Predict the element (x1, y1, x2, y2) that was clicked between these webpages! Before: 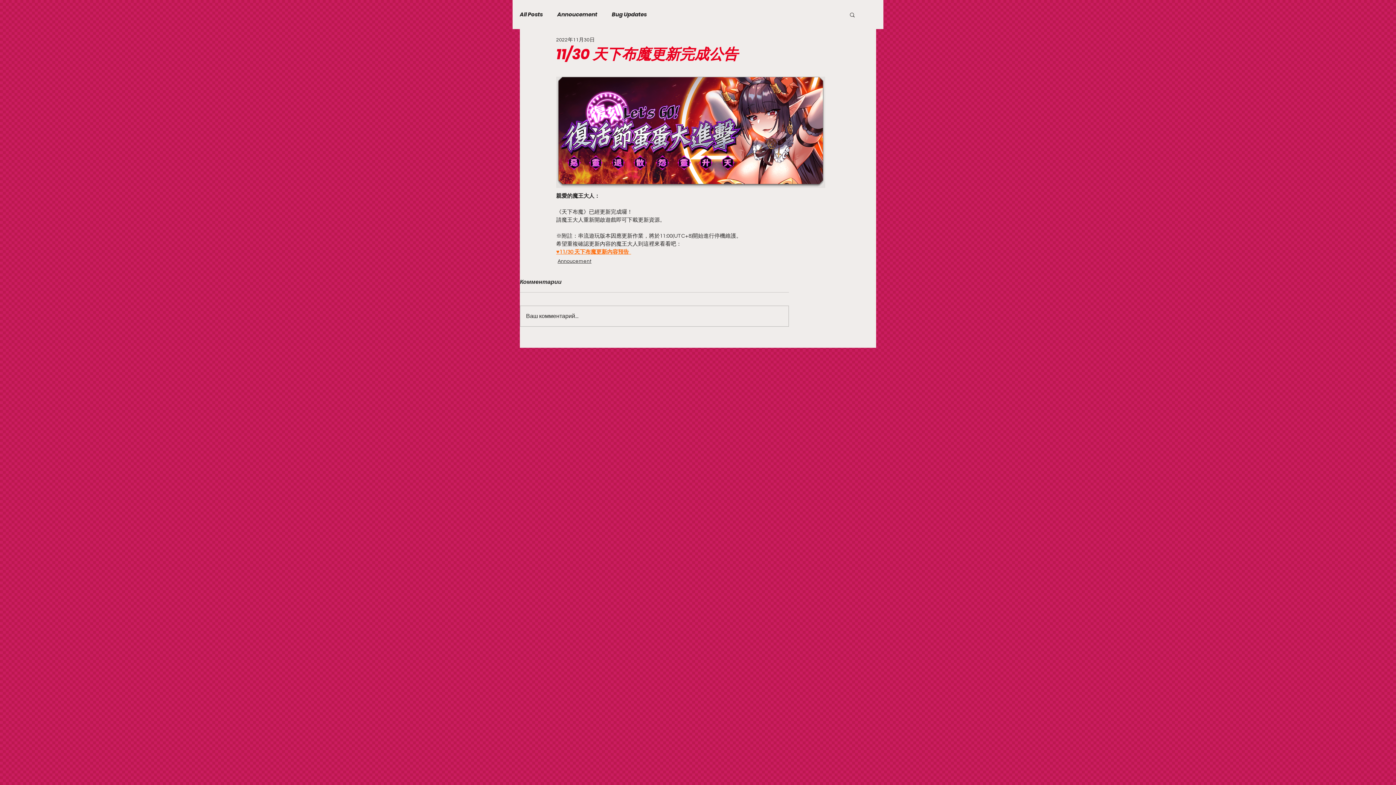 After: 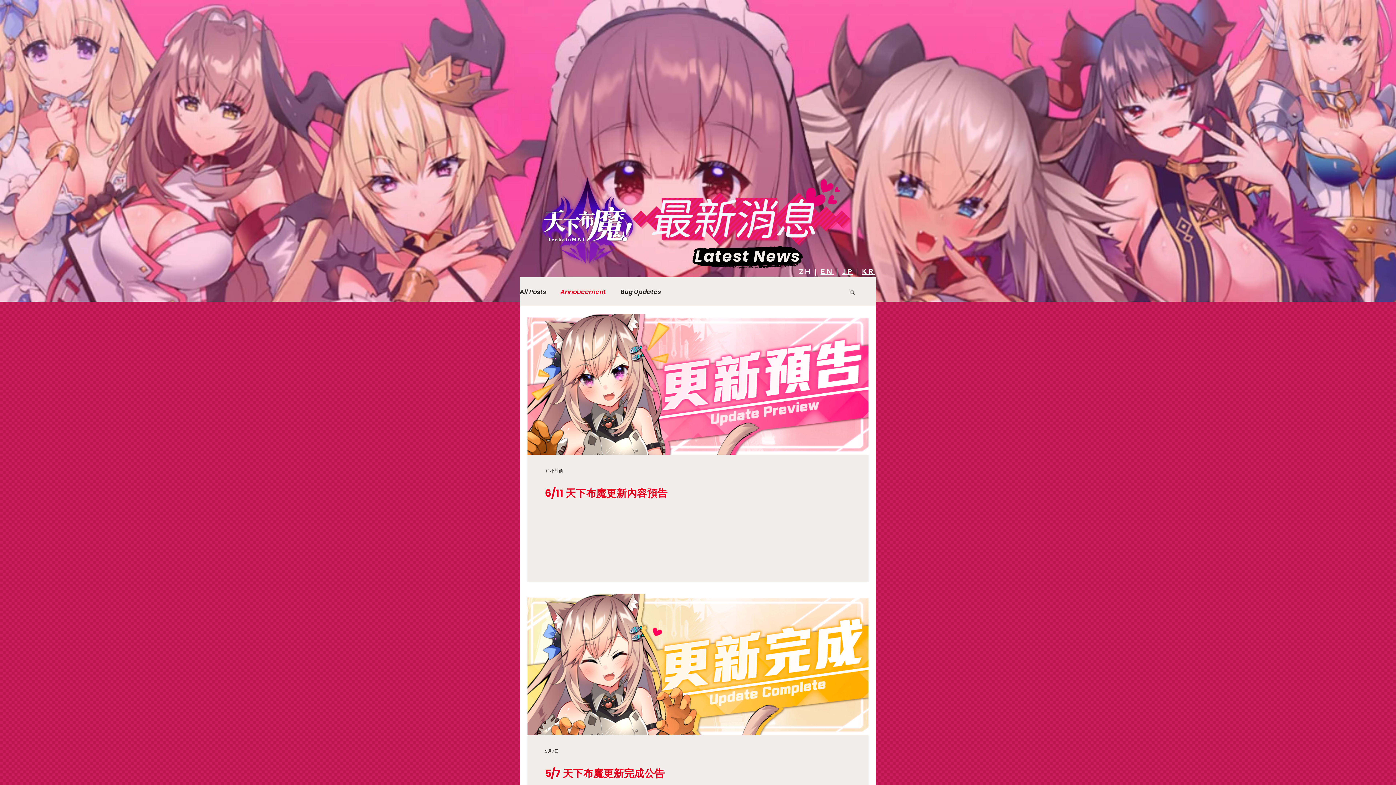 Action: bbox: (557, 257, 591, 265) label: Annoucement